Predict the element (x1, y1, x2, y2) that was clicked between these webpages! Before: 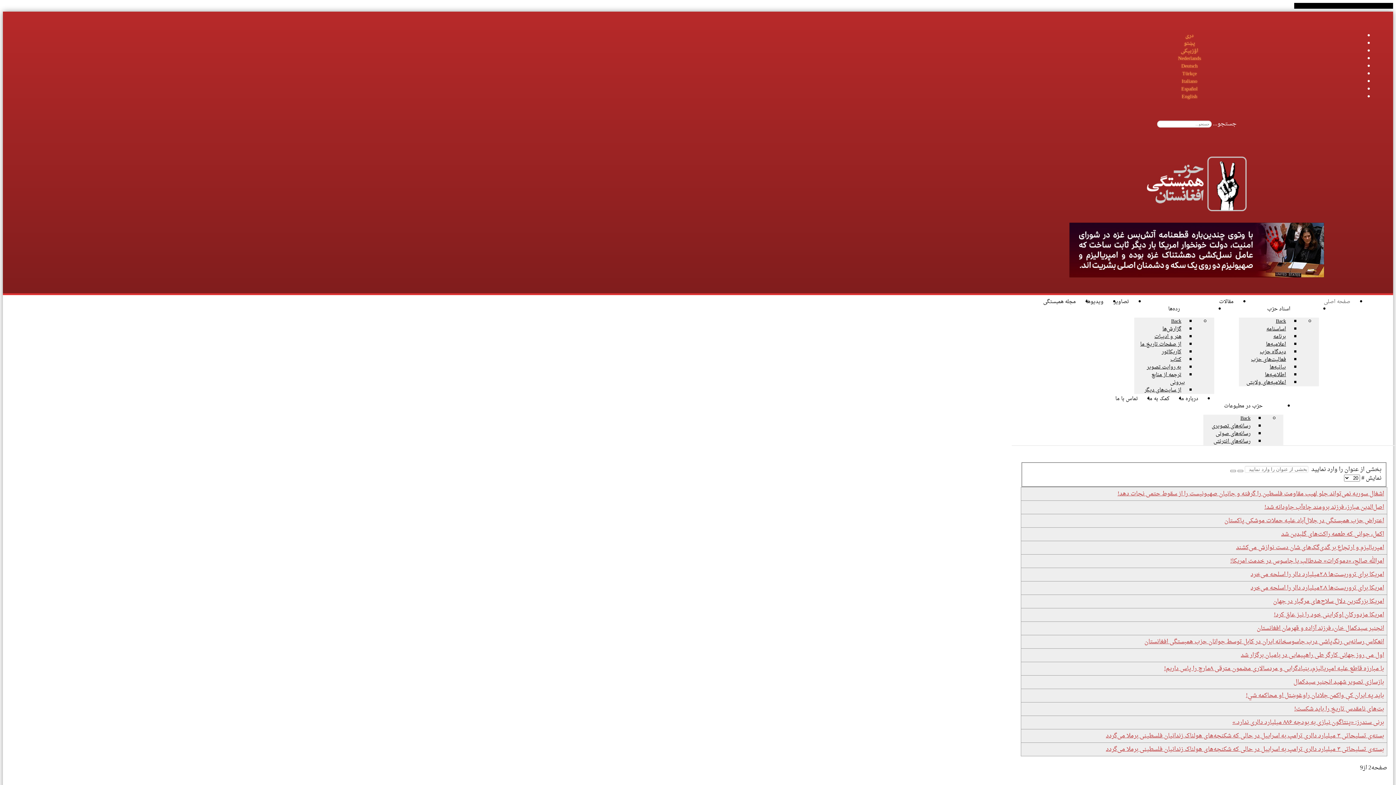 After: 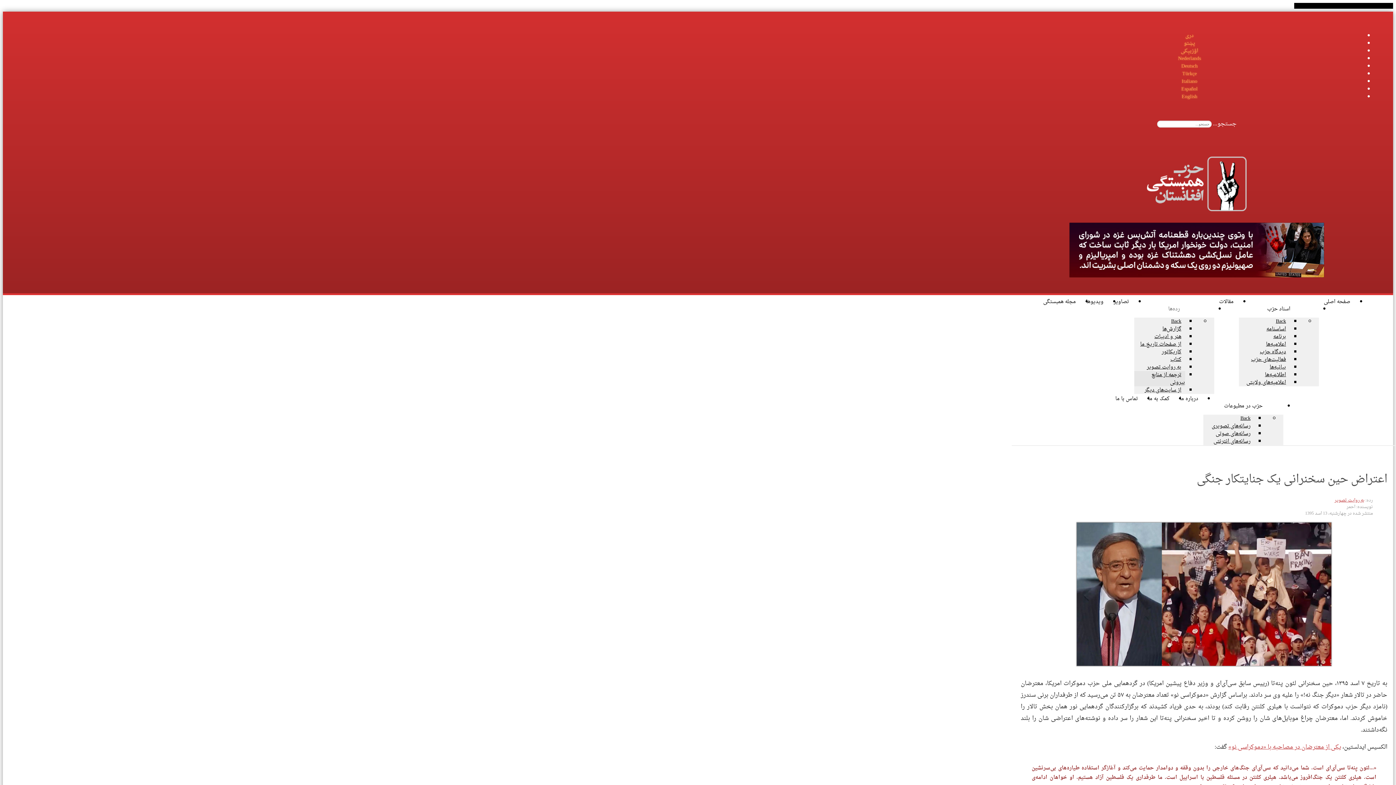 Action: label: برنی سندرز: «پنتاگون نیازی به بودجه ۸۸۶ میلیارد دالری ندارد.» bbox: (1232, 717, 1384, 728)